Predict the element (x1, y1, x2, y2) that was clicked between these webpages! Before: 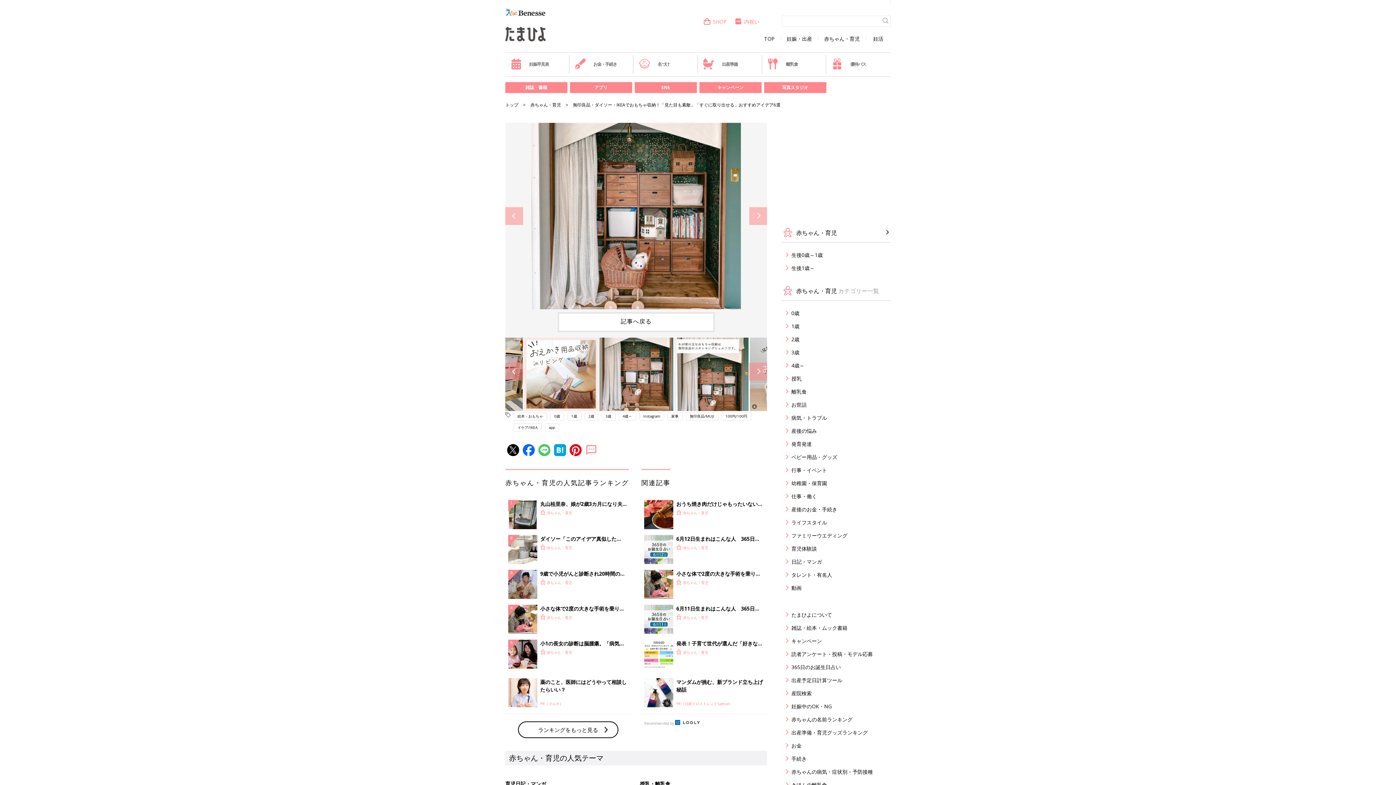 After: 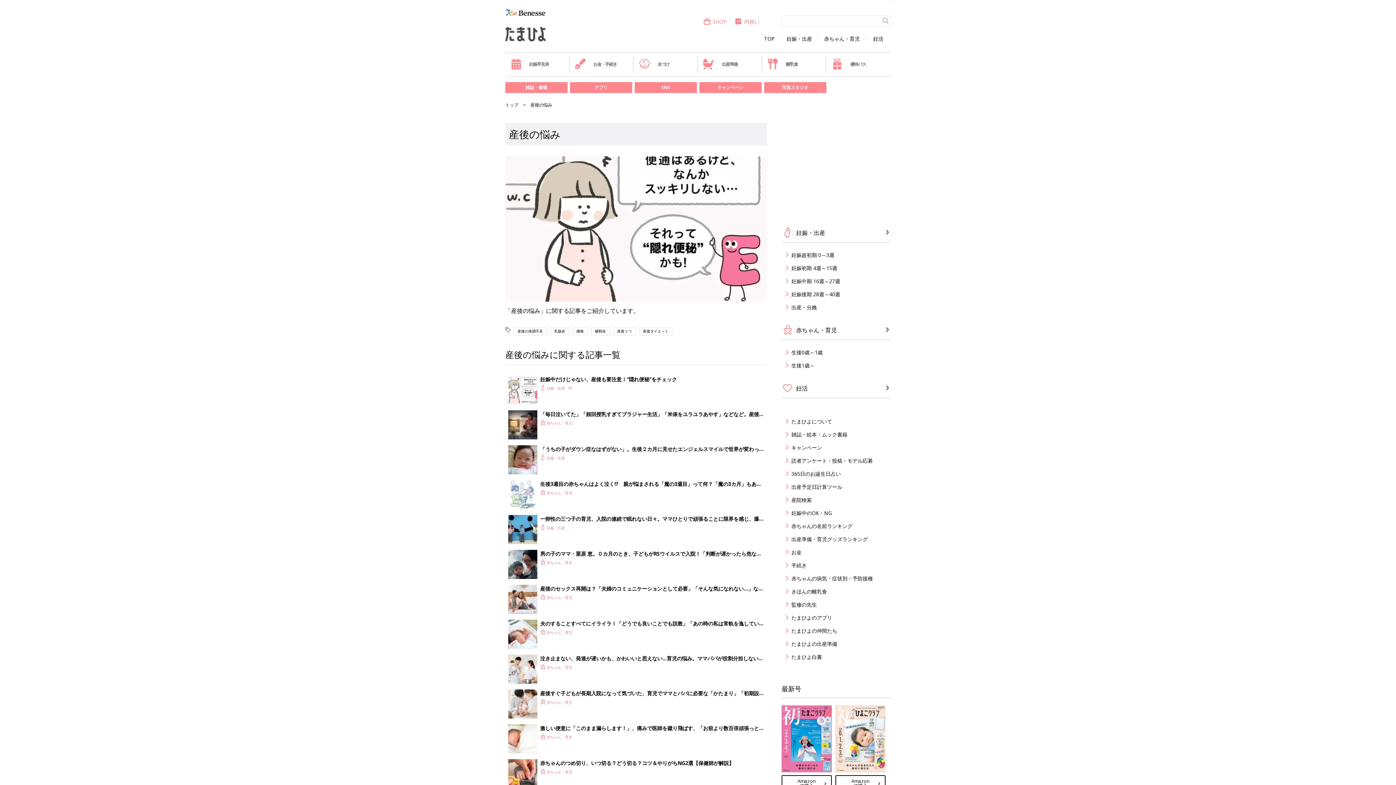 Action: label: 産後の悩み bbox: (786, 427, 890, 434)